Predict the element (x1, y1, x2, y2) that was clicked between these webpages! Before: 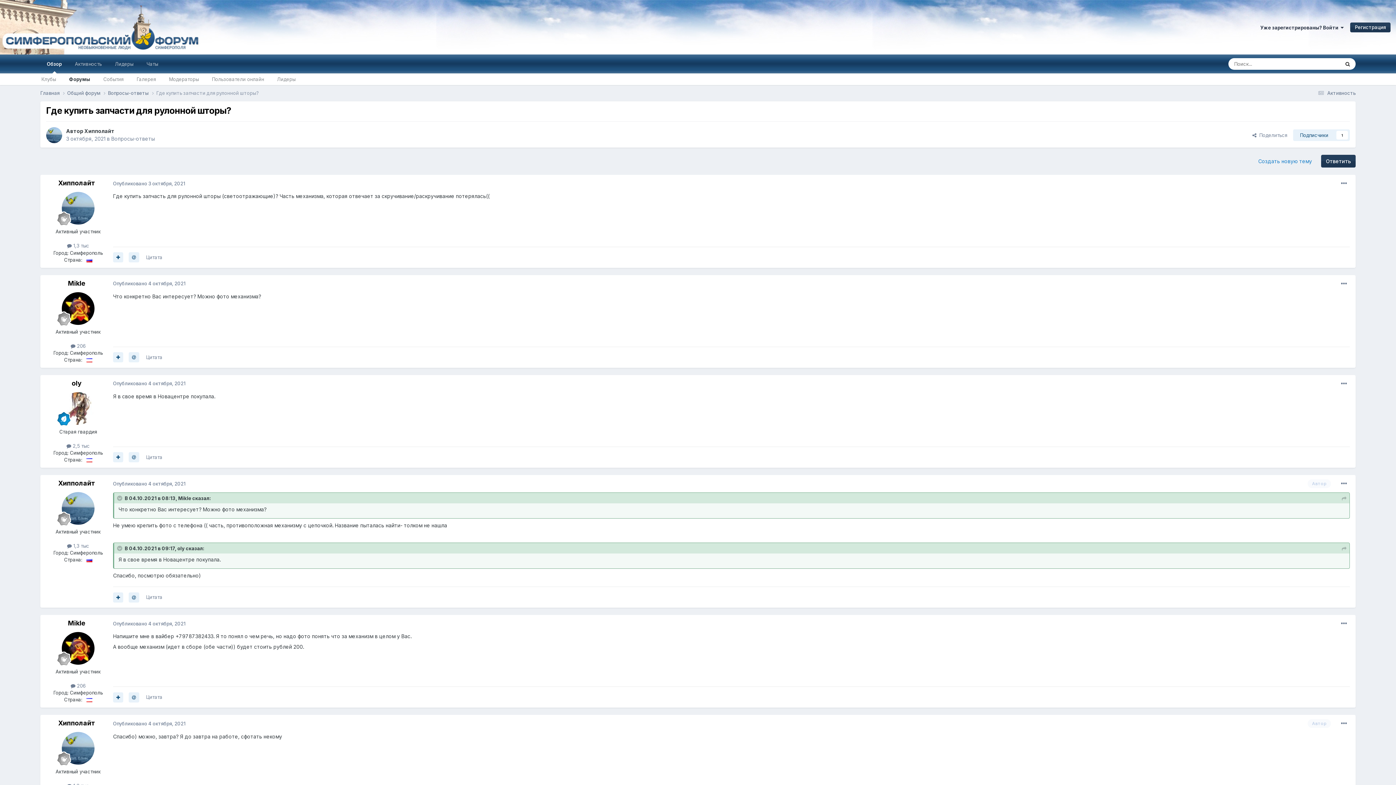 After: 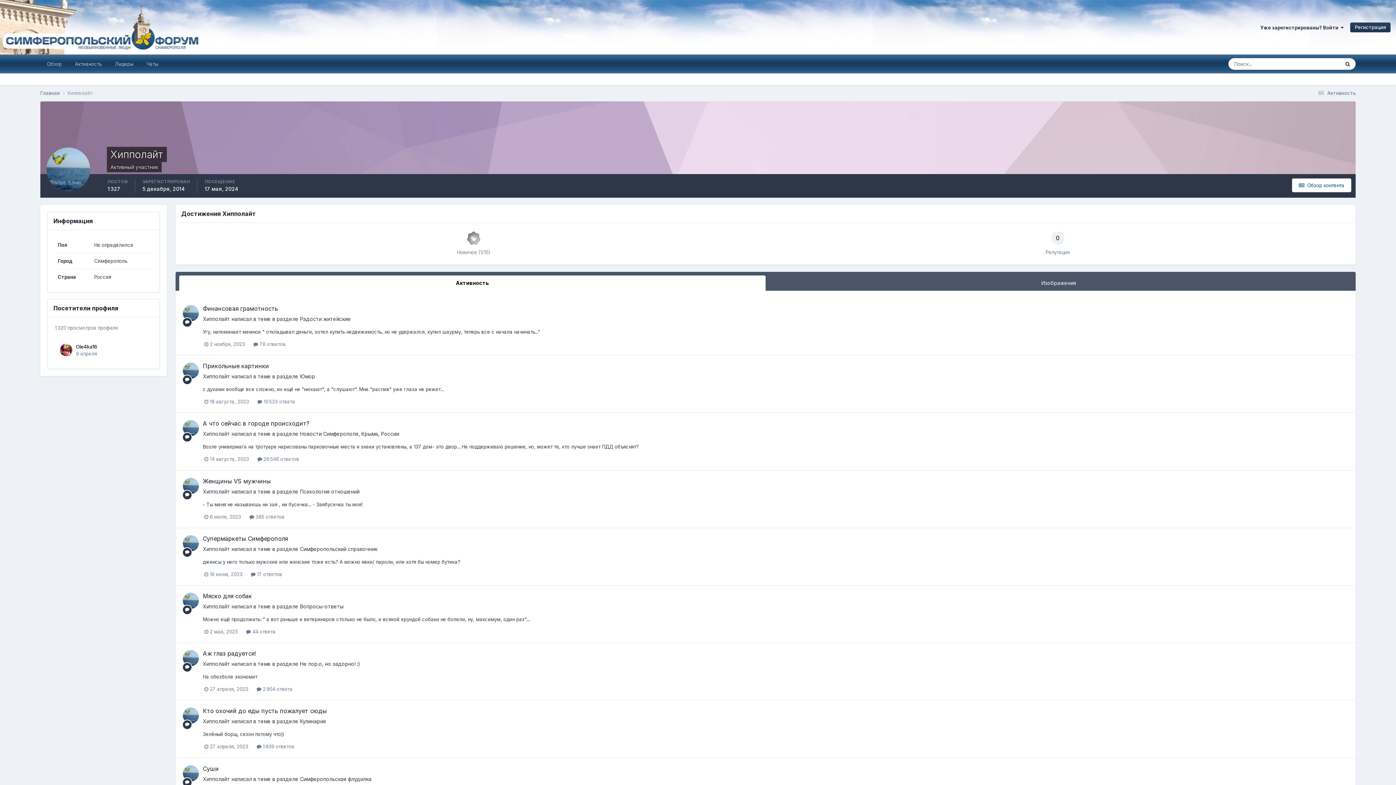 Action: bbox: (61, 732, 94, 765)